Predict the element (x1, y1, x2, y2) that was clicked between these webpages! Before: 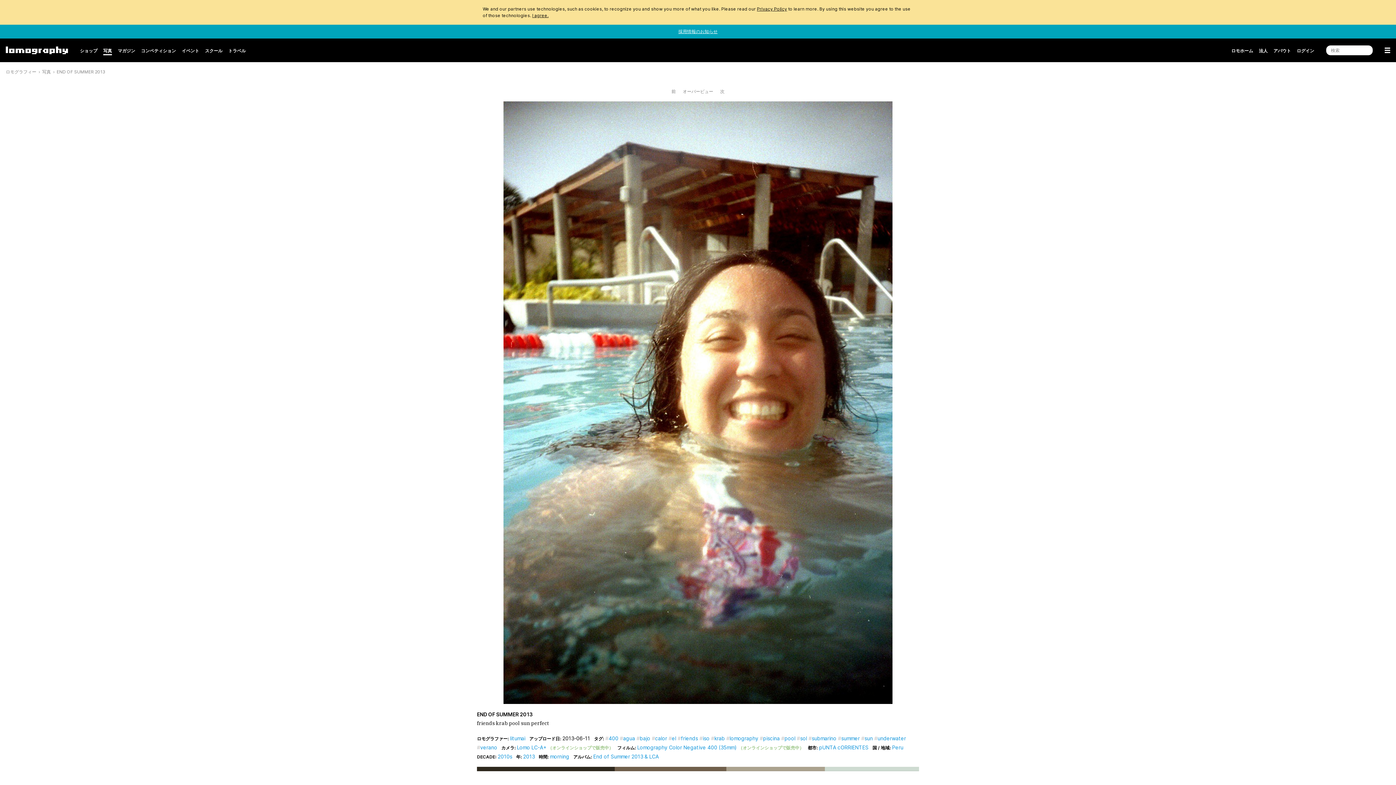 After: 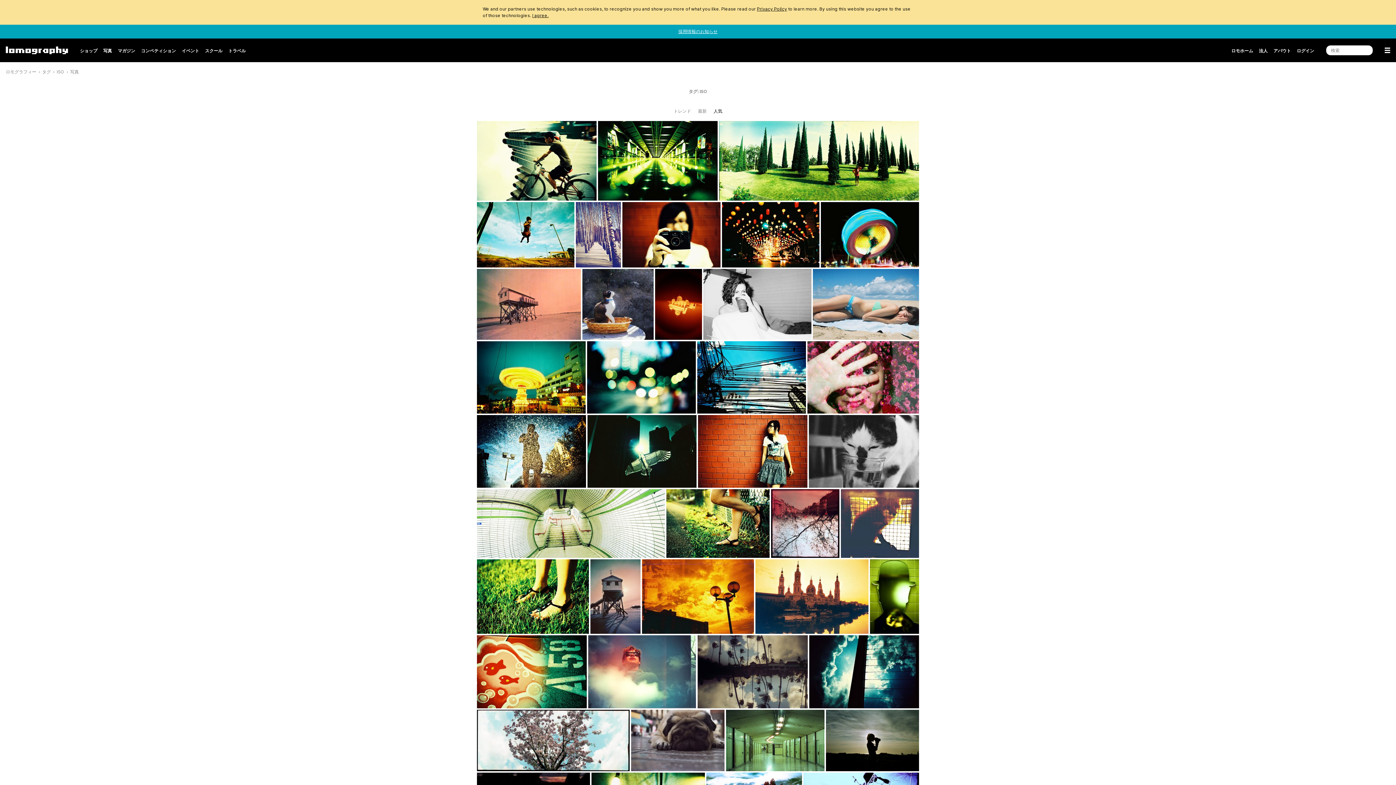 Action: label: iso bbox: (699, 735, 709, 741)